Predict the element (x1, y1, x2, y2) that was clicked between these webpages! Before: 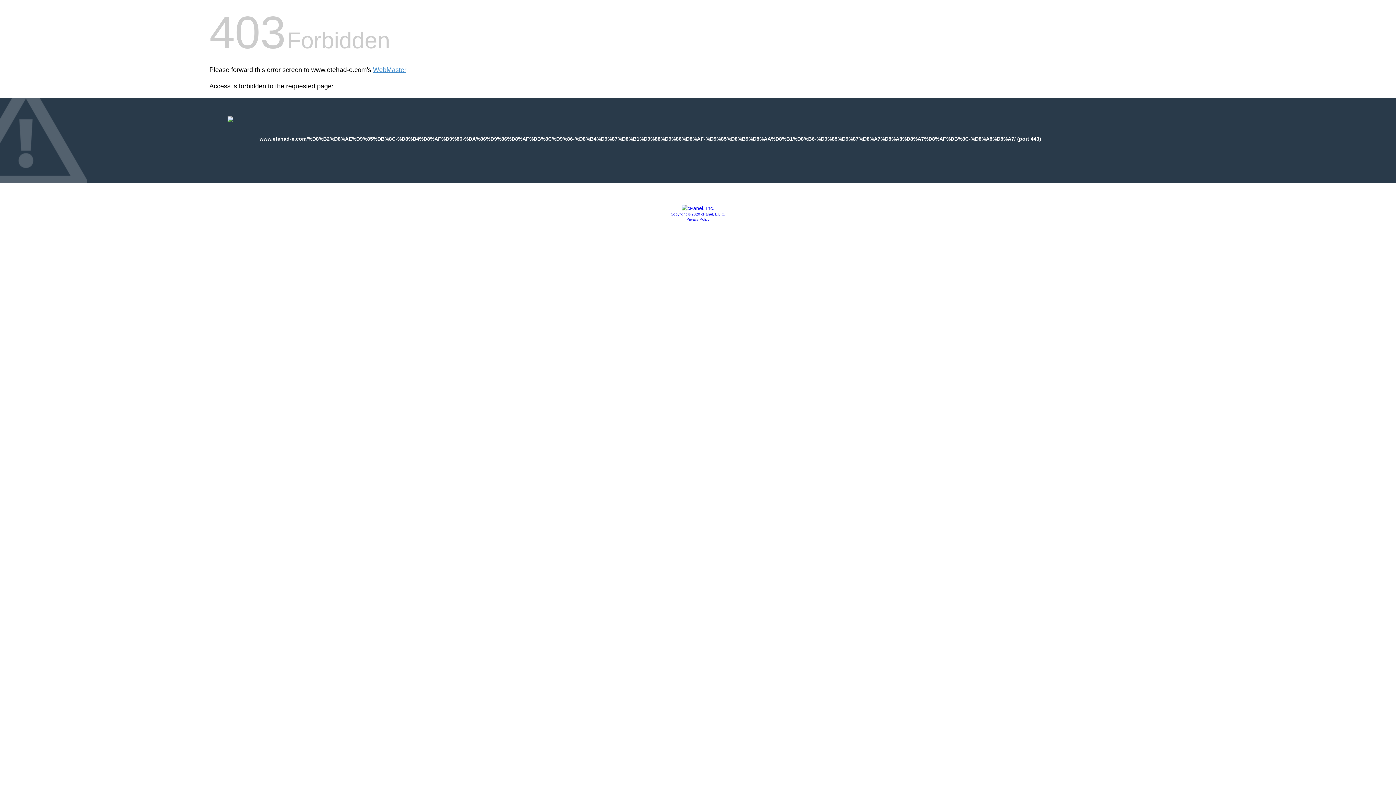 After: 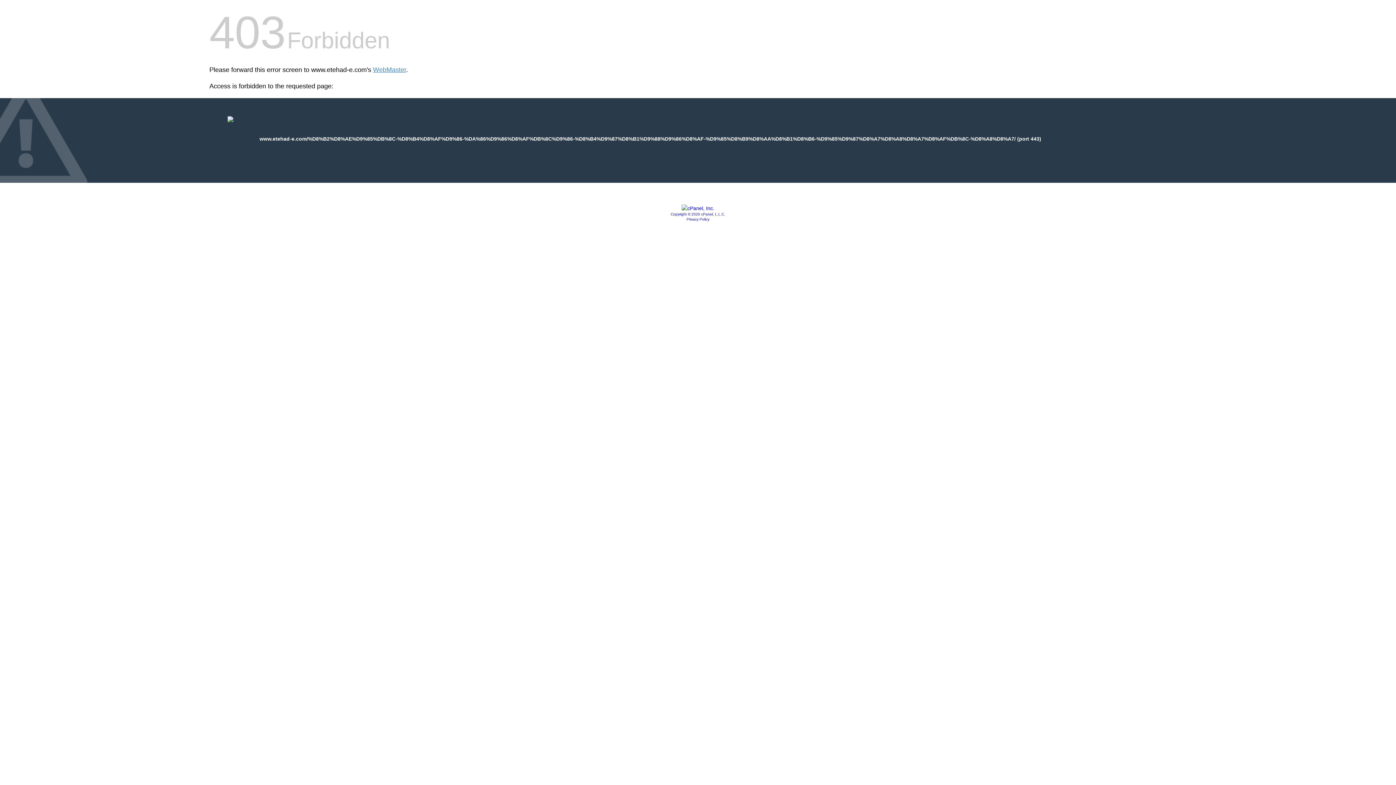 Action: bbox: (681, 205, 714, 211)